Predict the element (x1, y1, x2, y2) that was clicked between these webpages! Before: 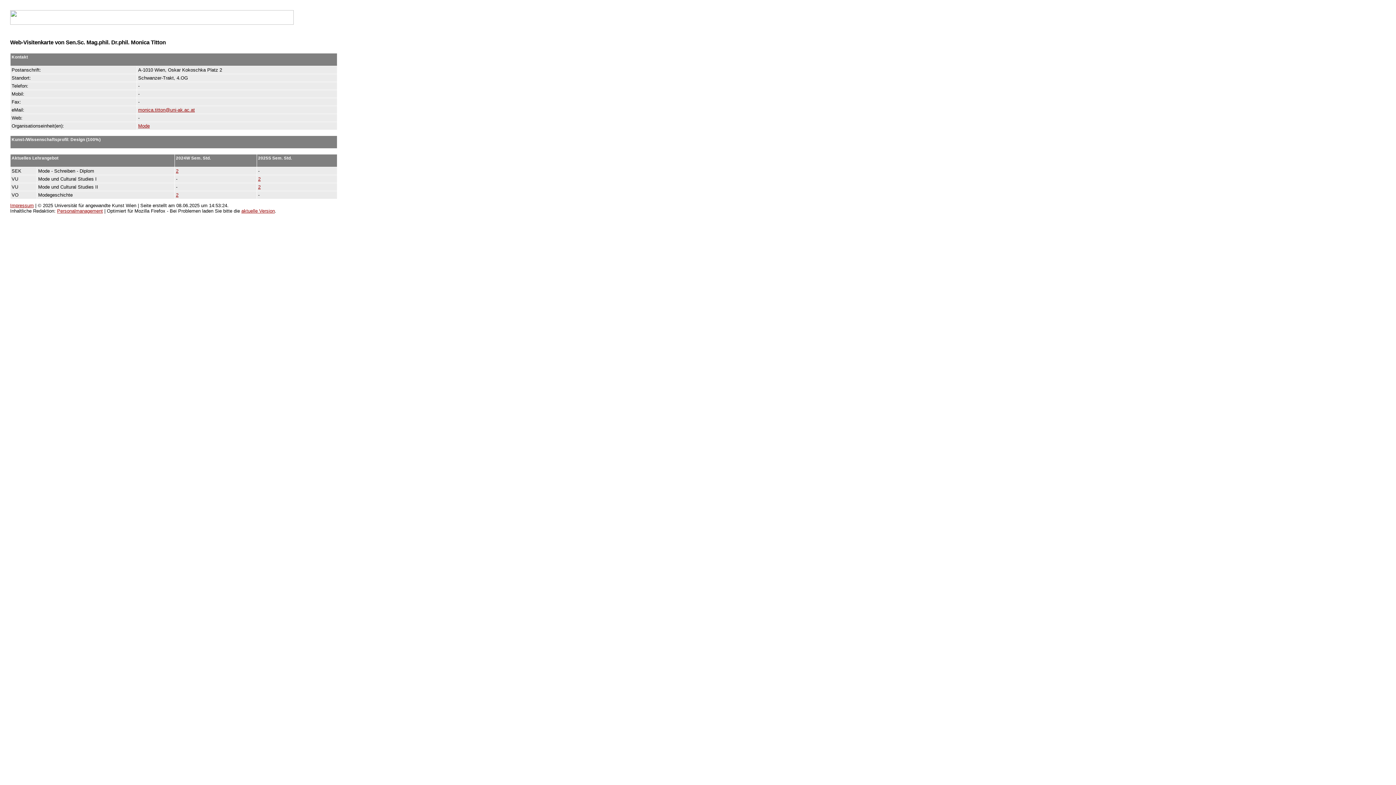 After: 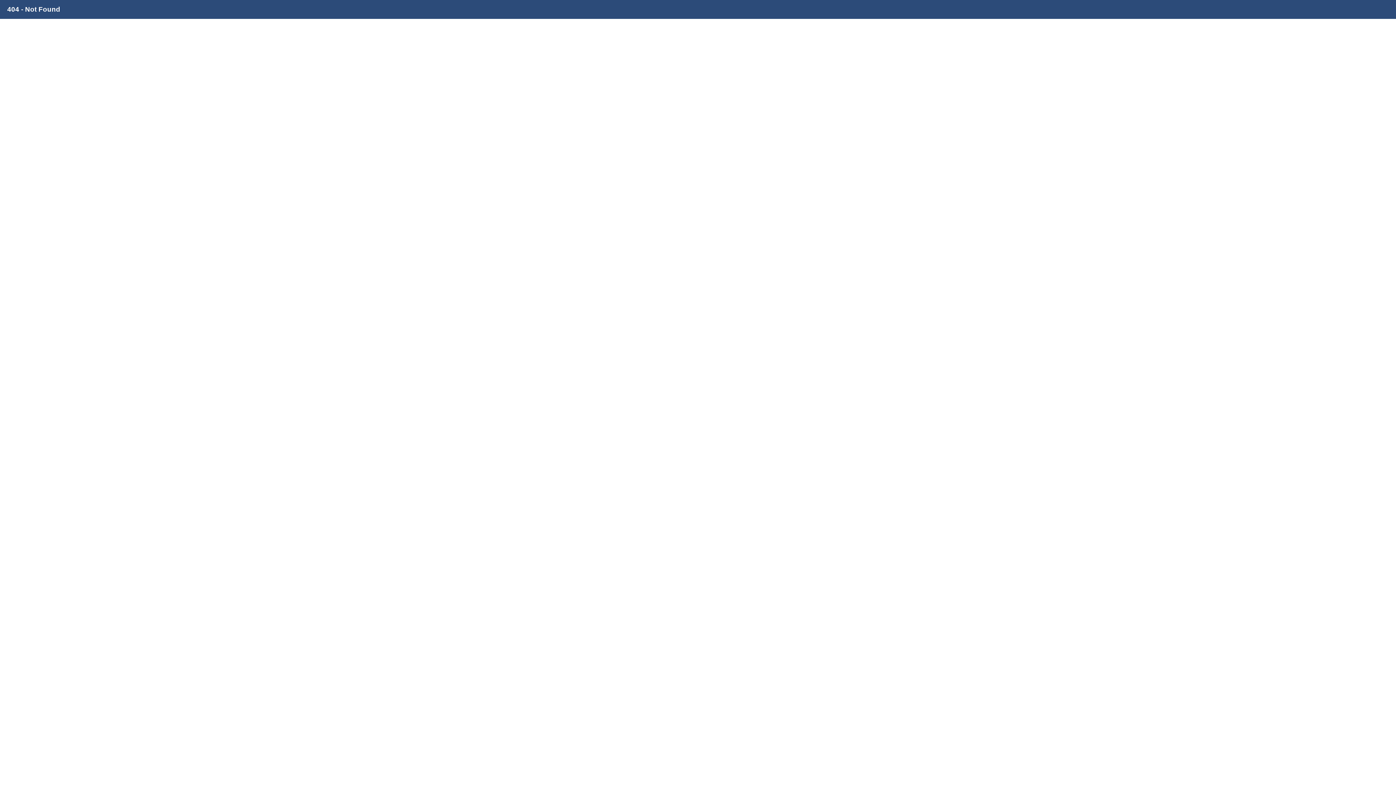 Action: label: 2 bbox: (176, 192, 178, 197)